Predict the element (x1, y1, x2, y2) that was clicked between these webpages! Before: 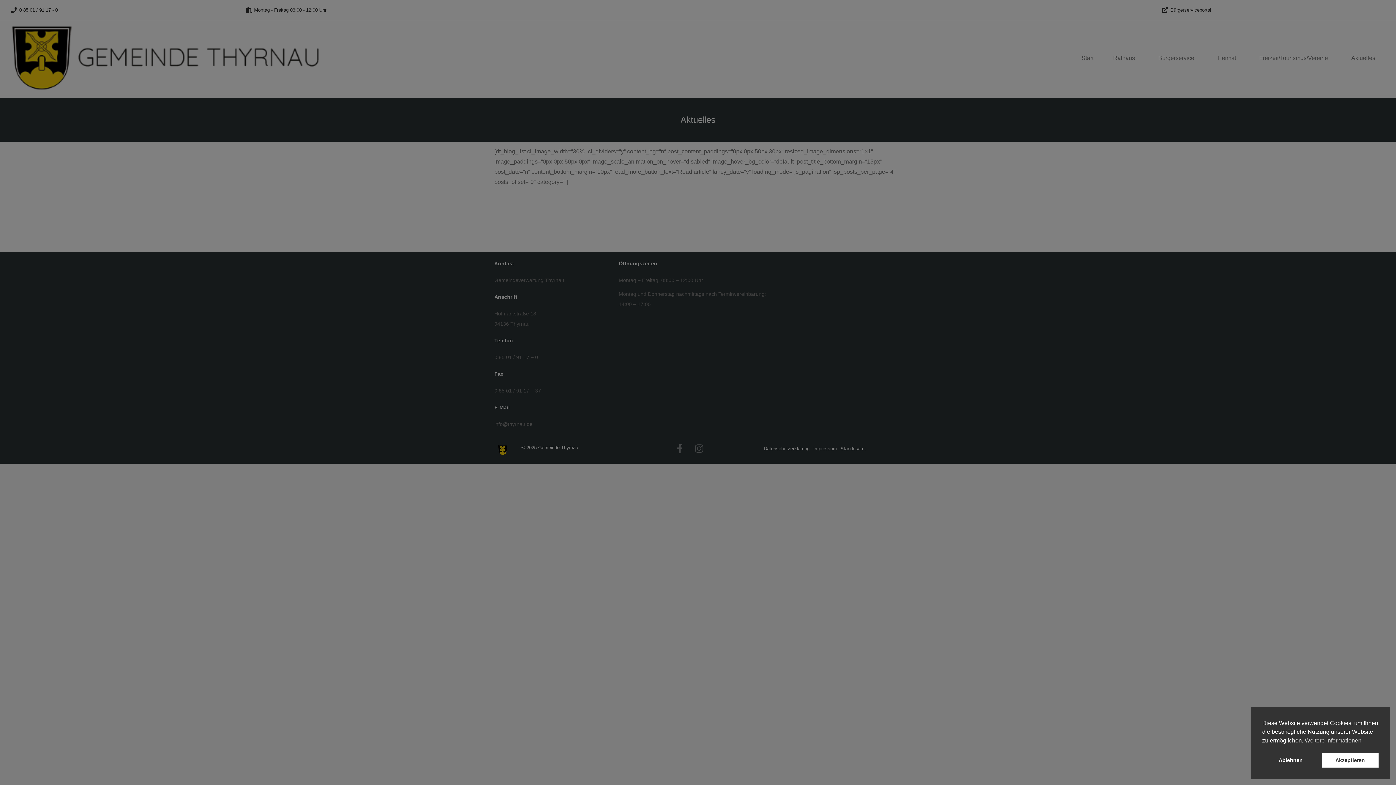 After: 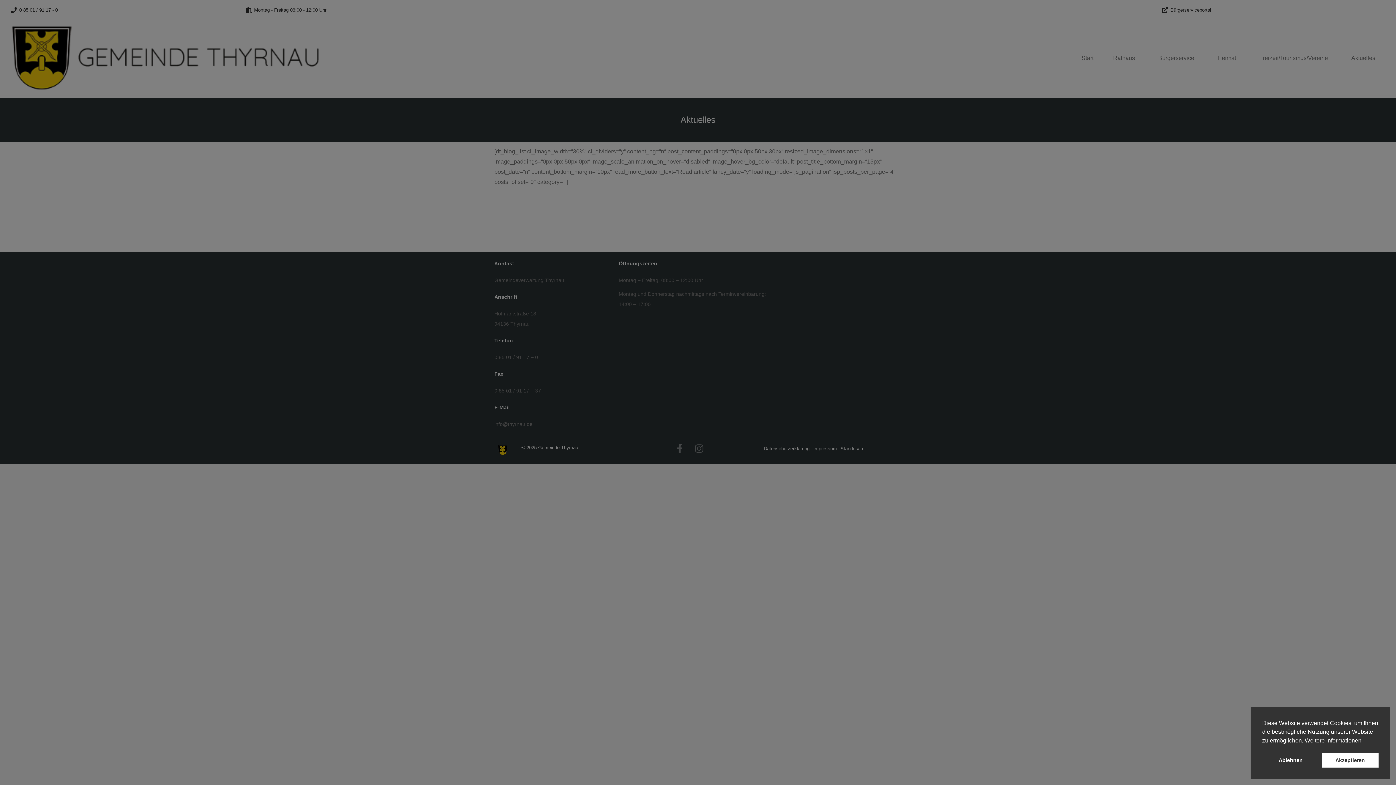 Action: label: cookies - Weitere Informationen  bbox: (1305, 736, 1361, 745)